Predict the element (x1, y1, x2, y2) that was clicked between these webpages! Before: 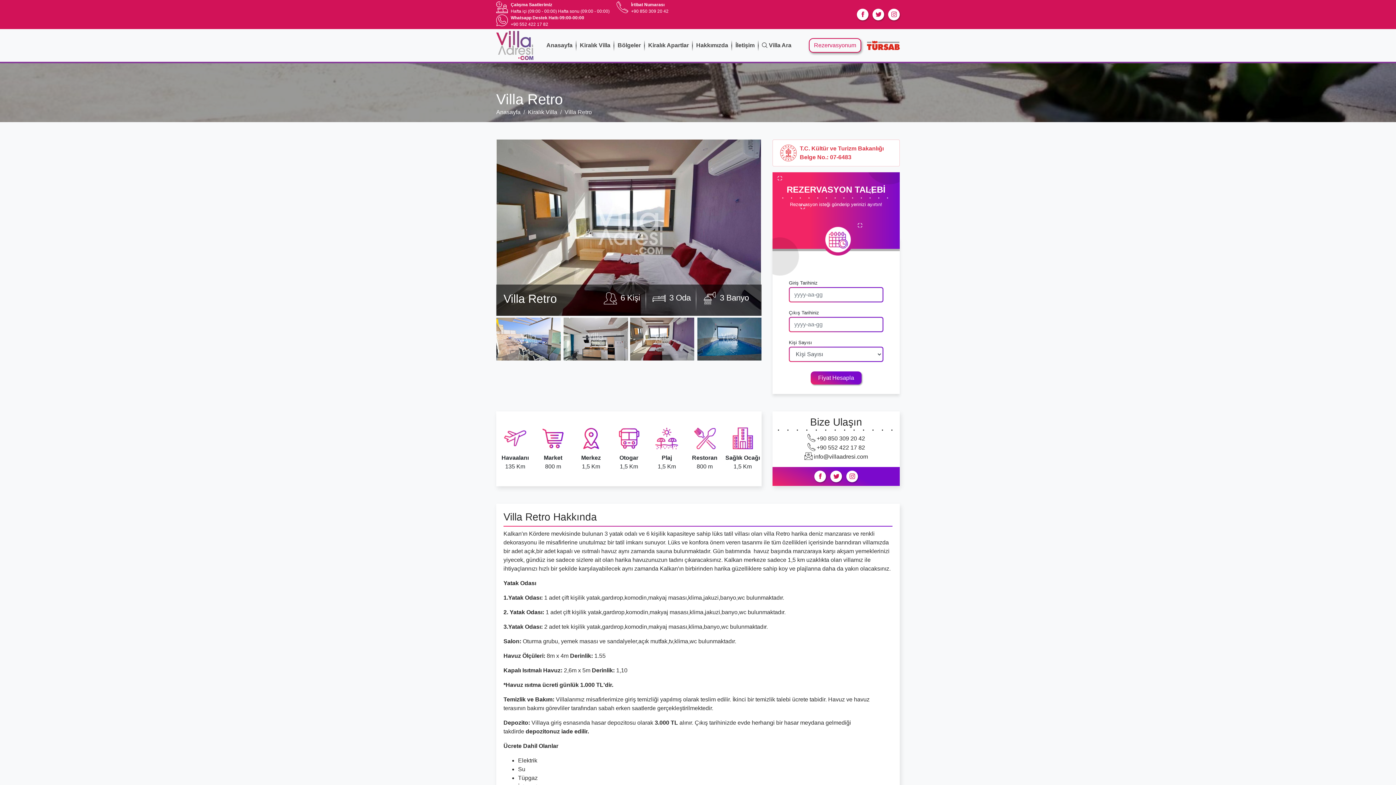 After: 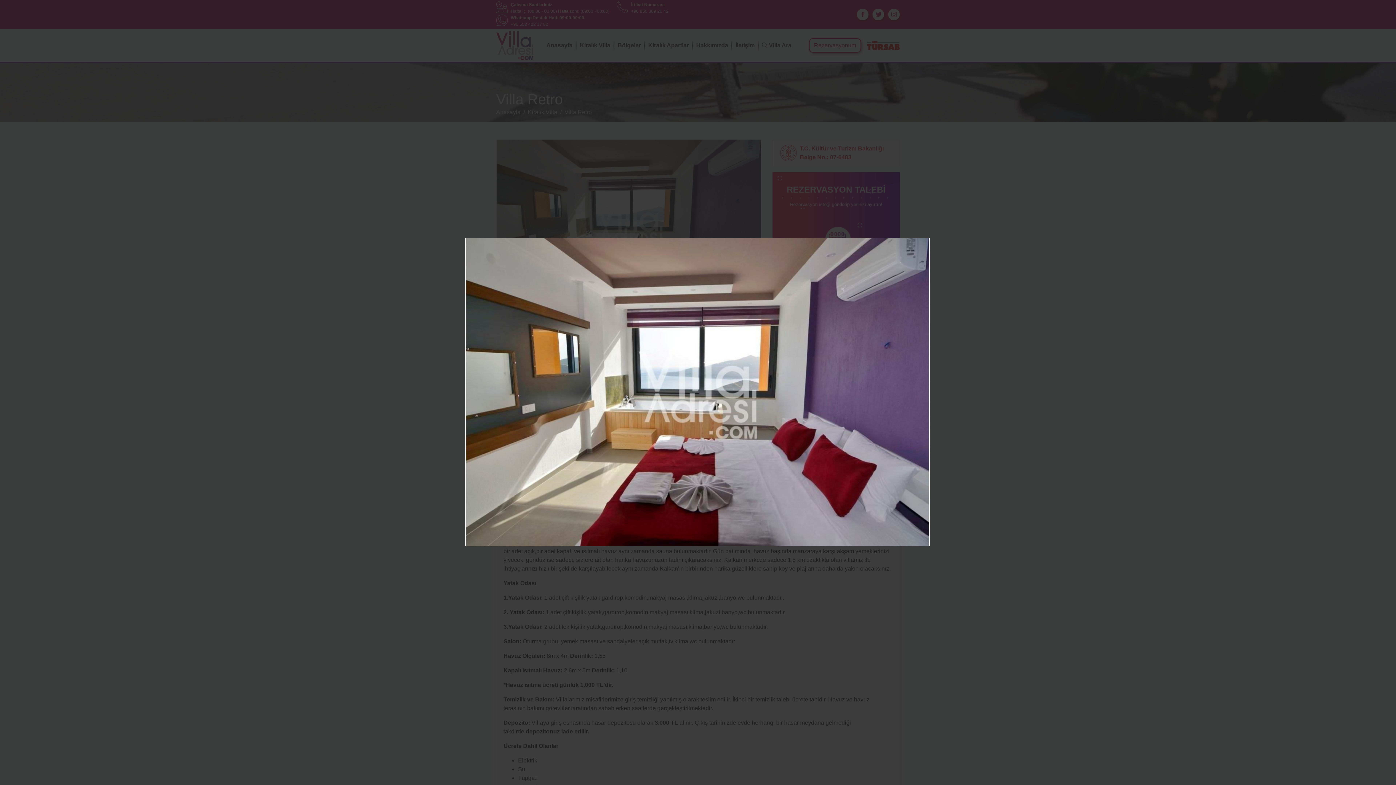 Action: bbox: (496, 139, 761, 303)